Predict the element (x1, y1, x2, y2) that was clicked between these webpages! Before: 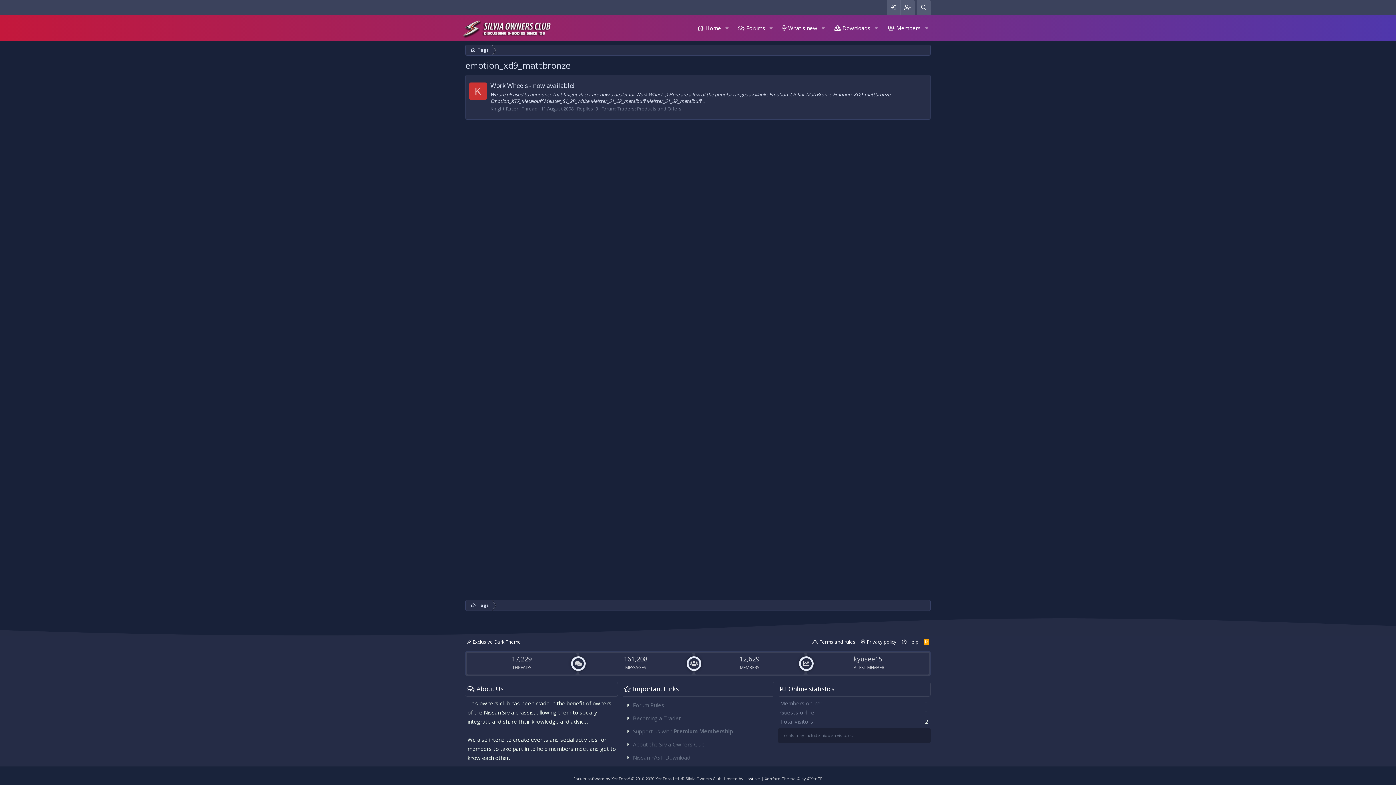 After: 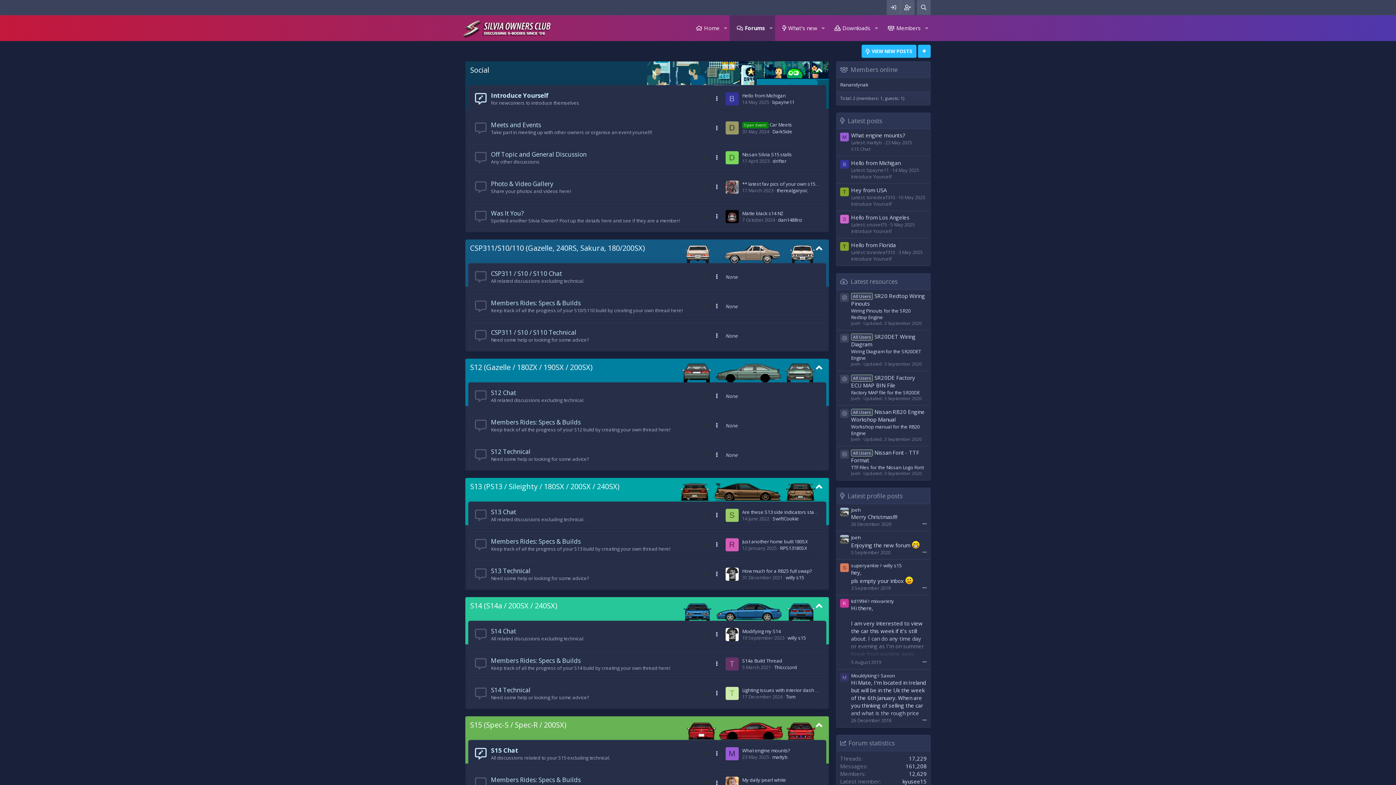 Action: bbox: (461, 15, 553, 41)